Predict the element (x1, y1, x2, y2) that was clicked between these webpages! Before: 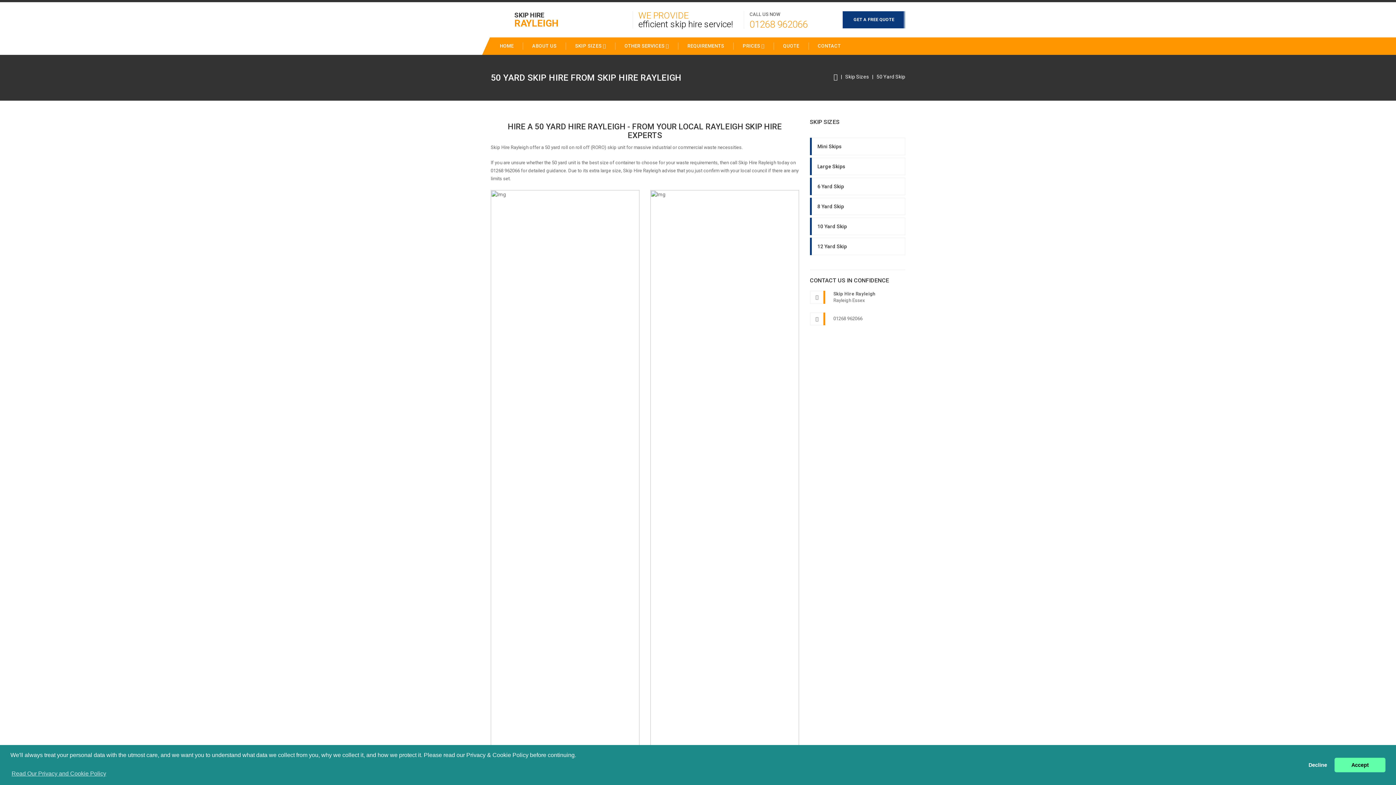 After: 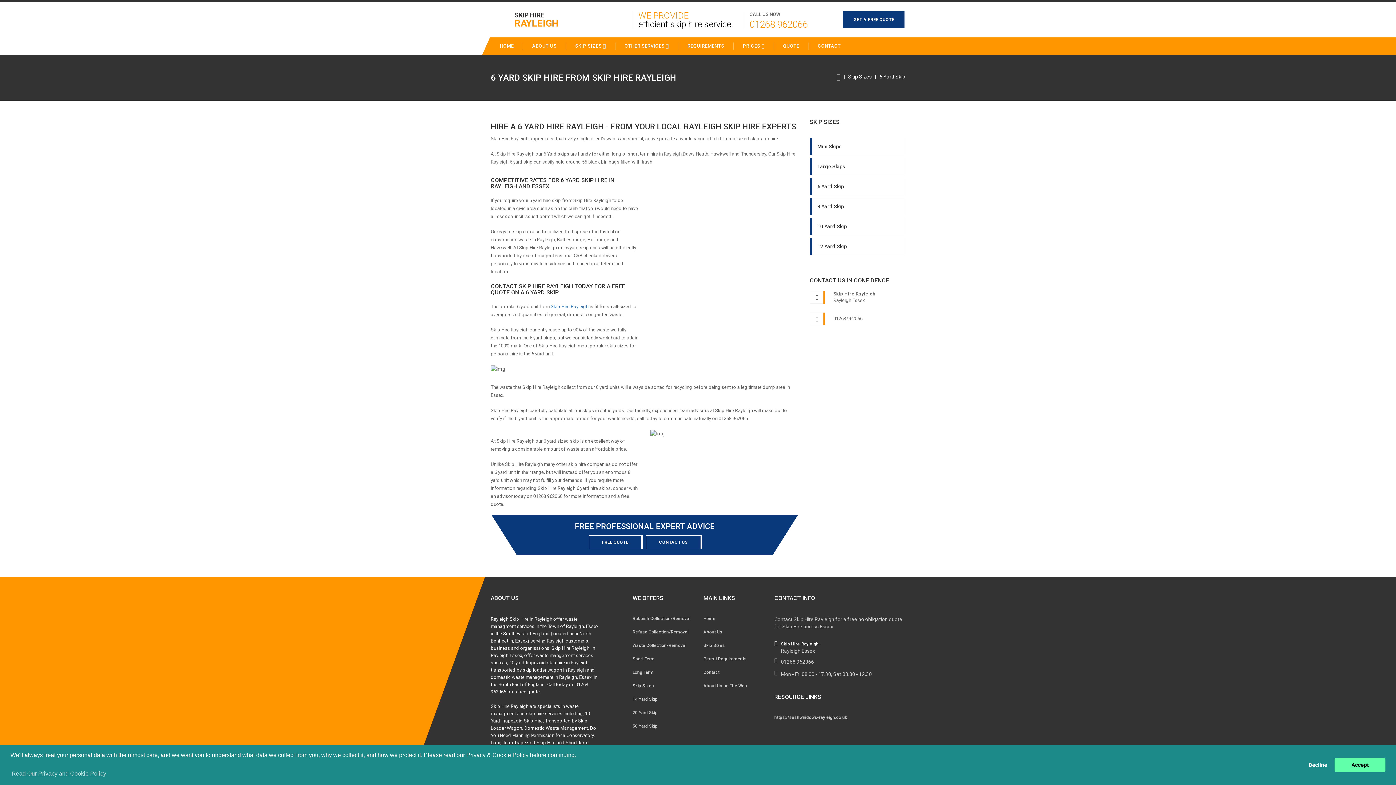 Action: bbox: (810, 178, 905, 194) label: 6 Yard Skip